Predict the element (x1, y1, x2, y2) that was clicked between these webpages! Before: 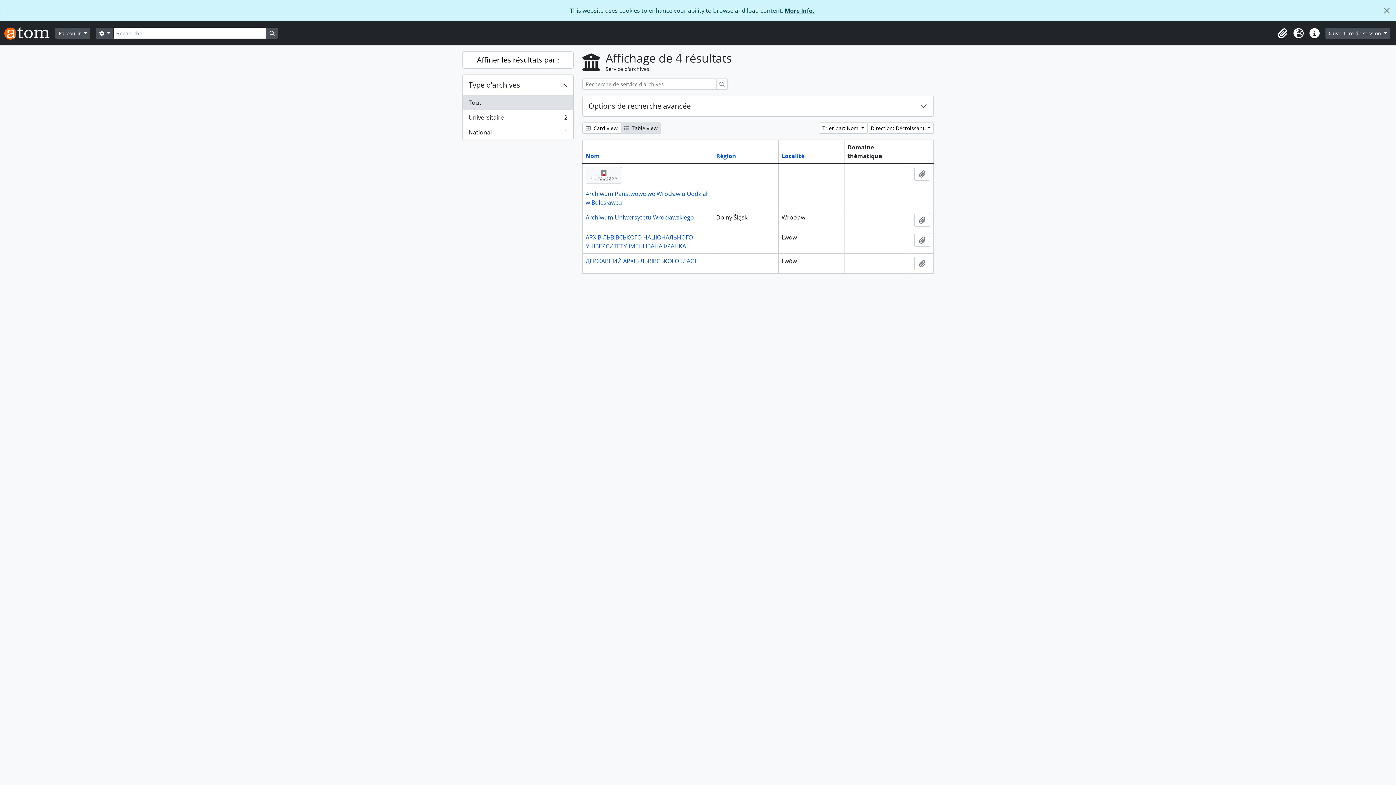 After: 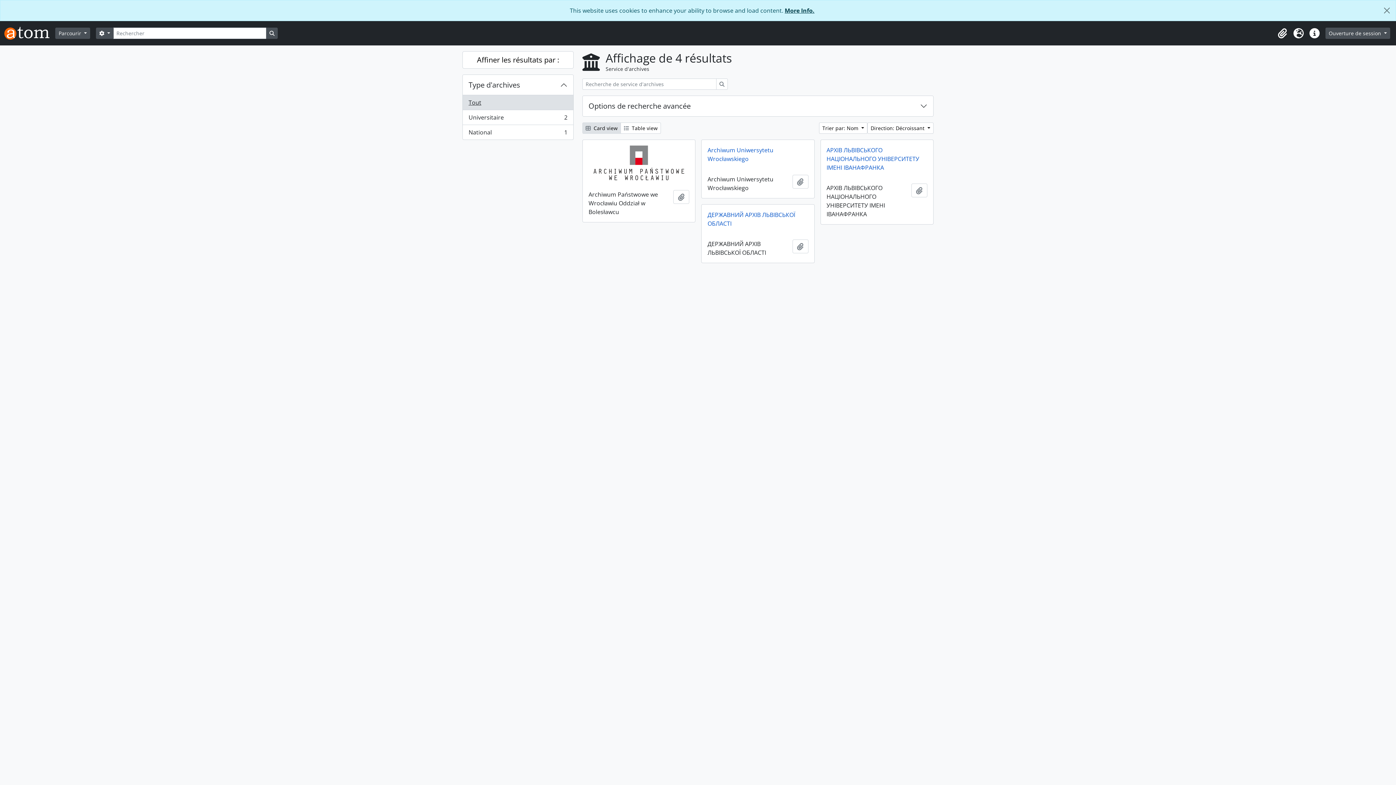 Action: label:  Card view bbox: (582, 122, 621, 133)